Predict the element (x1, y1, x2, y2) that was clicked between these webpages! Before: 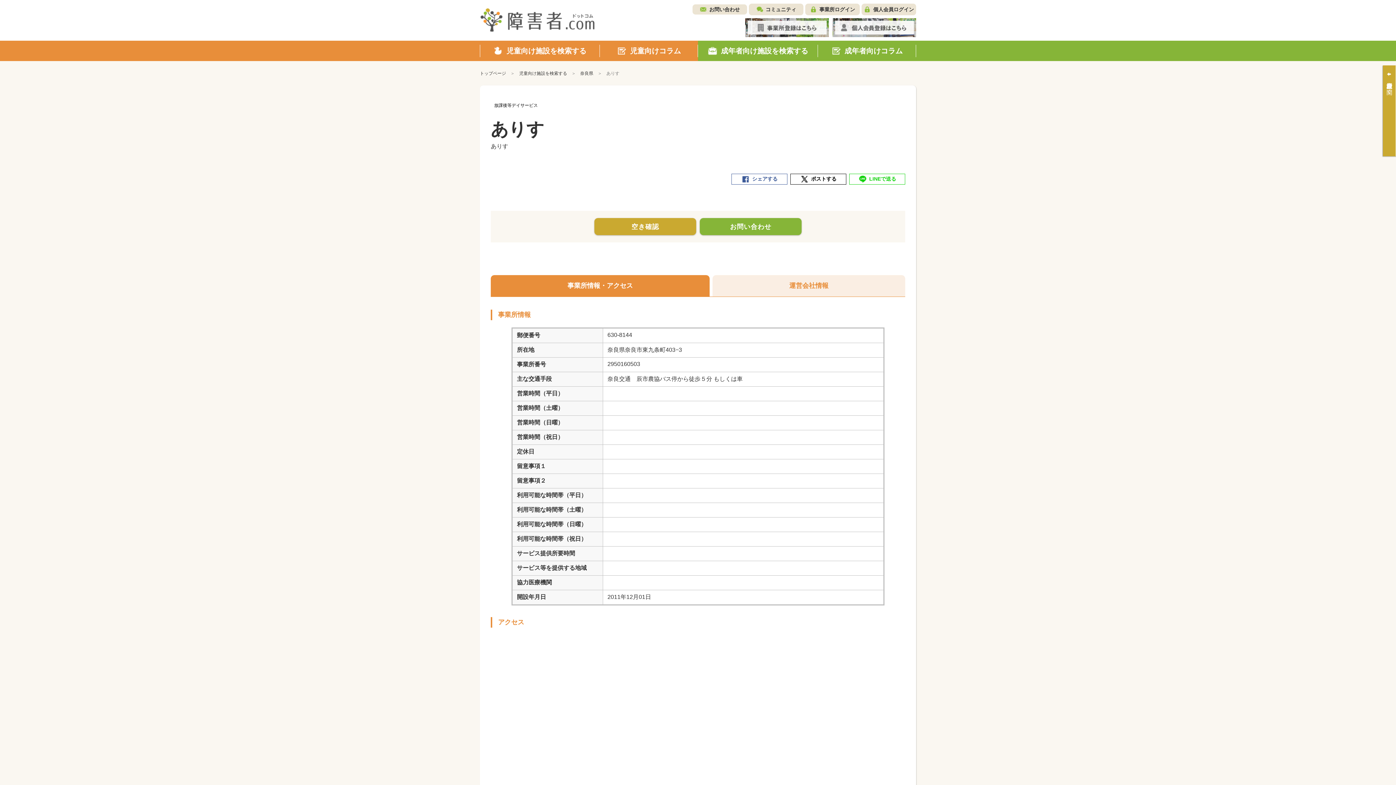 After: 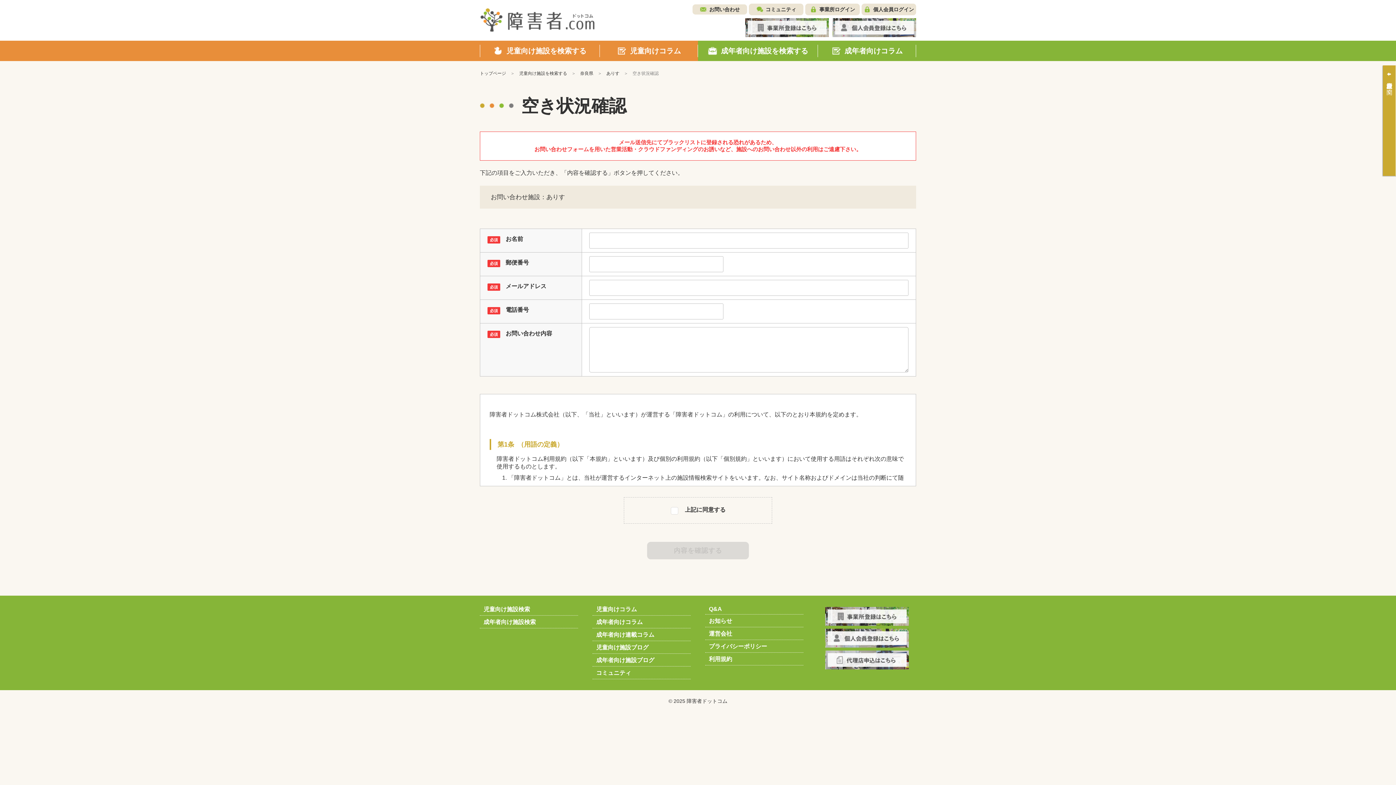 Action: label: 空き確認 bbox: (594, 218, 696, 235)